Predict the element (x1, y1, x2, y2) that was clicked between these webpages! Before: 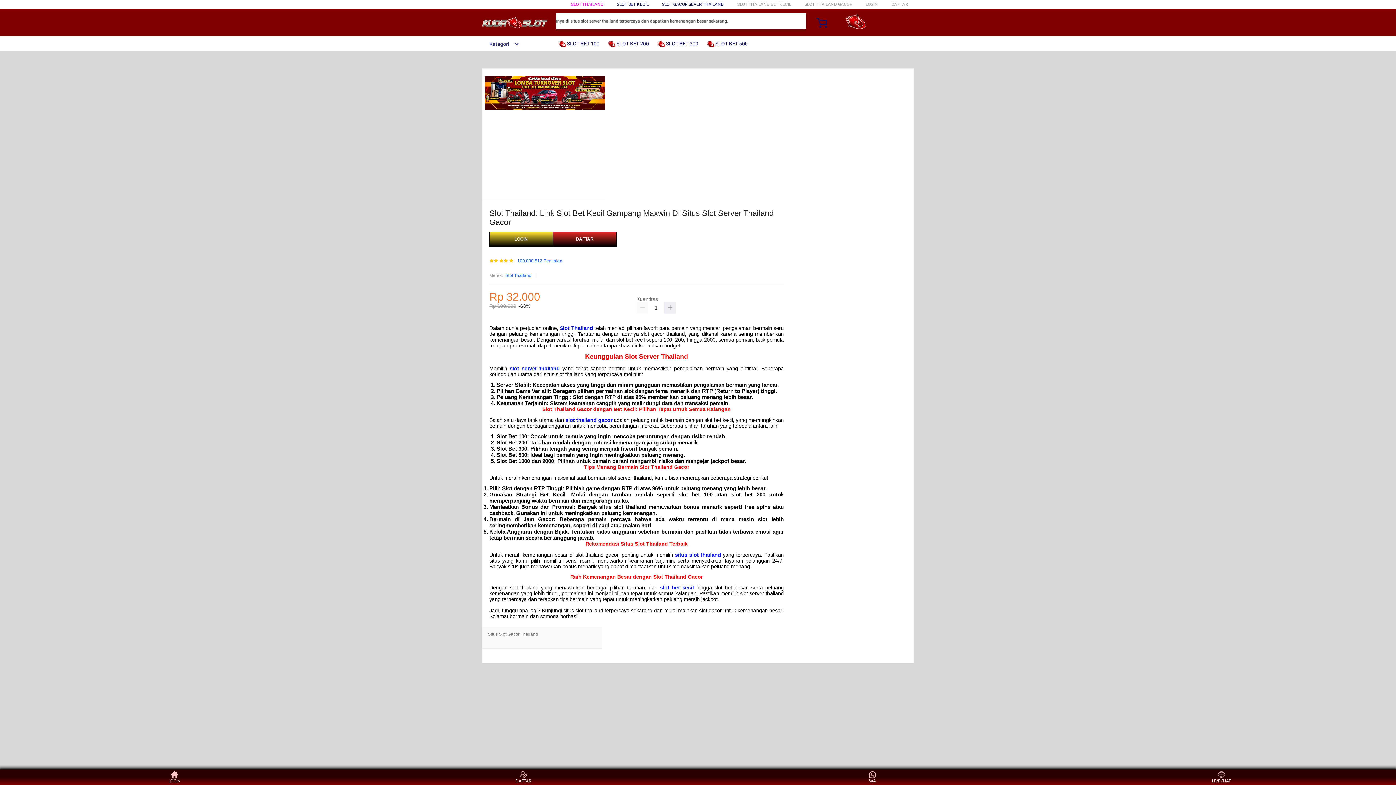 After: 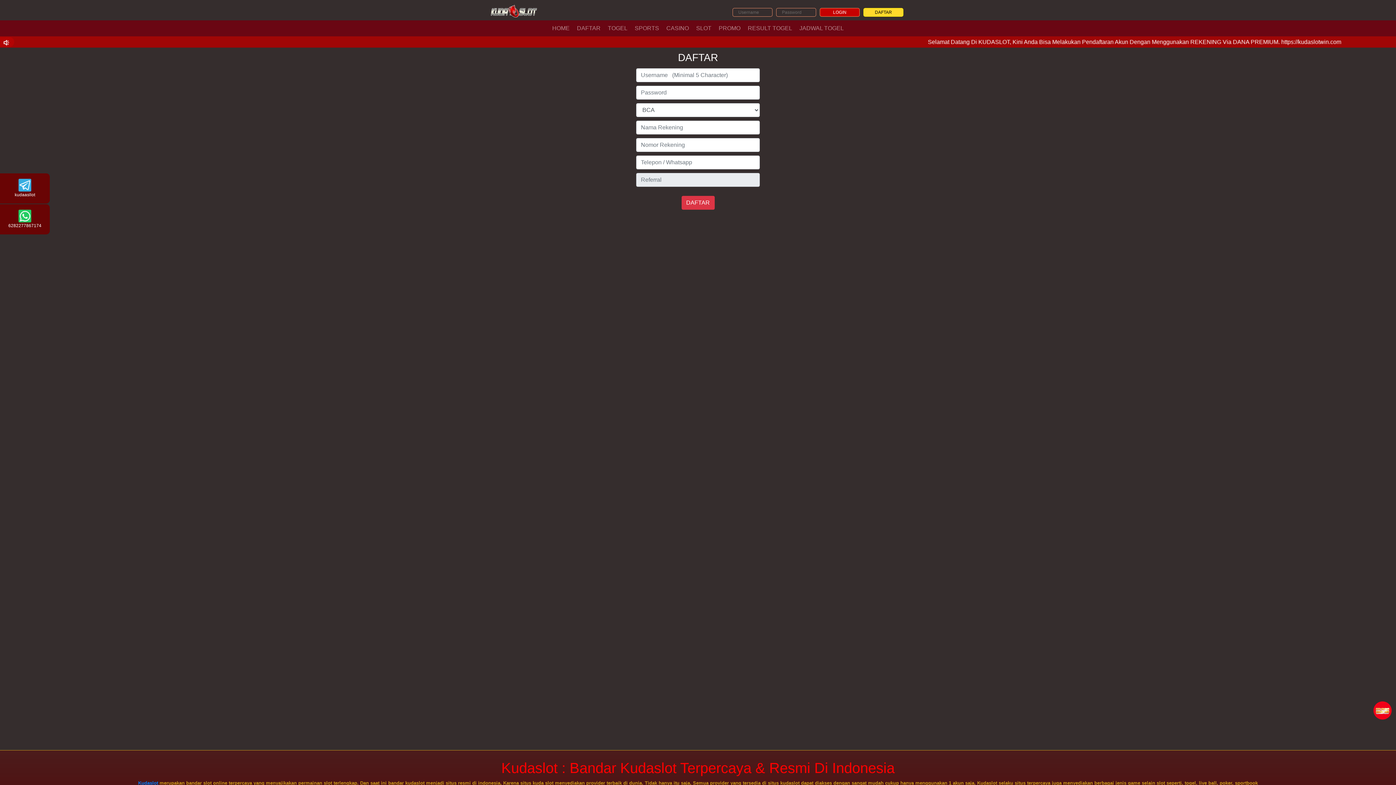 Action: label: DAFTAR bbox: (891, 1, 908, 6)